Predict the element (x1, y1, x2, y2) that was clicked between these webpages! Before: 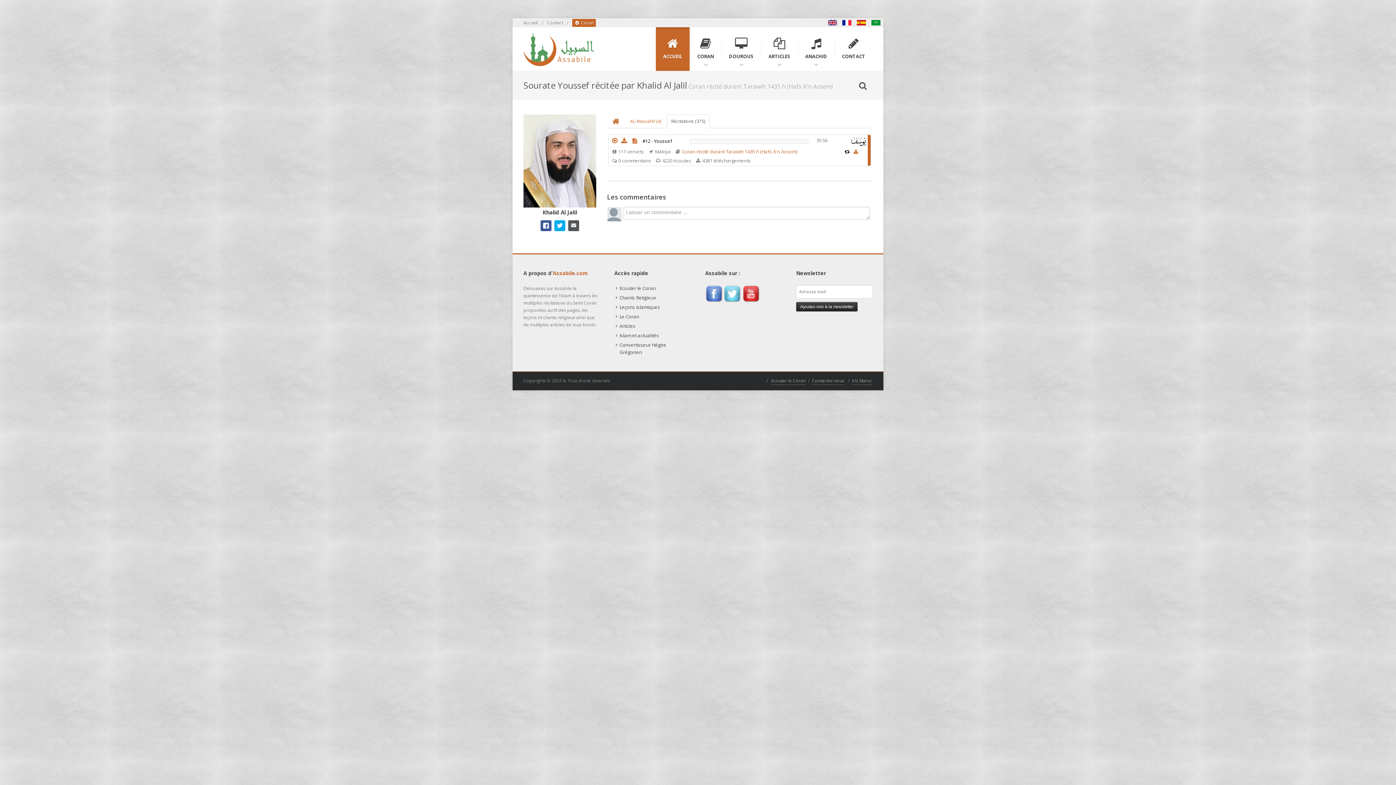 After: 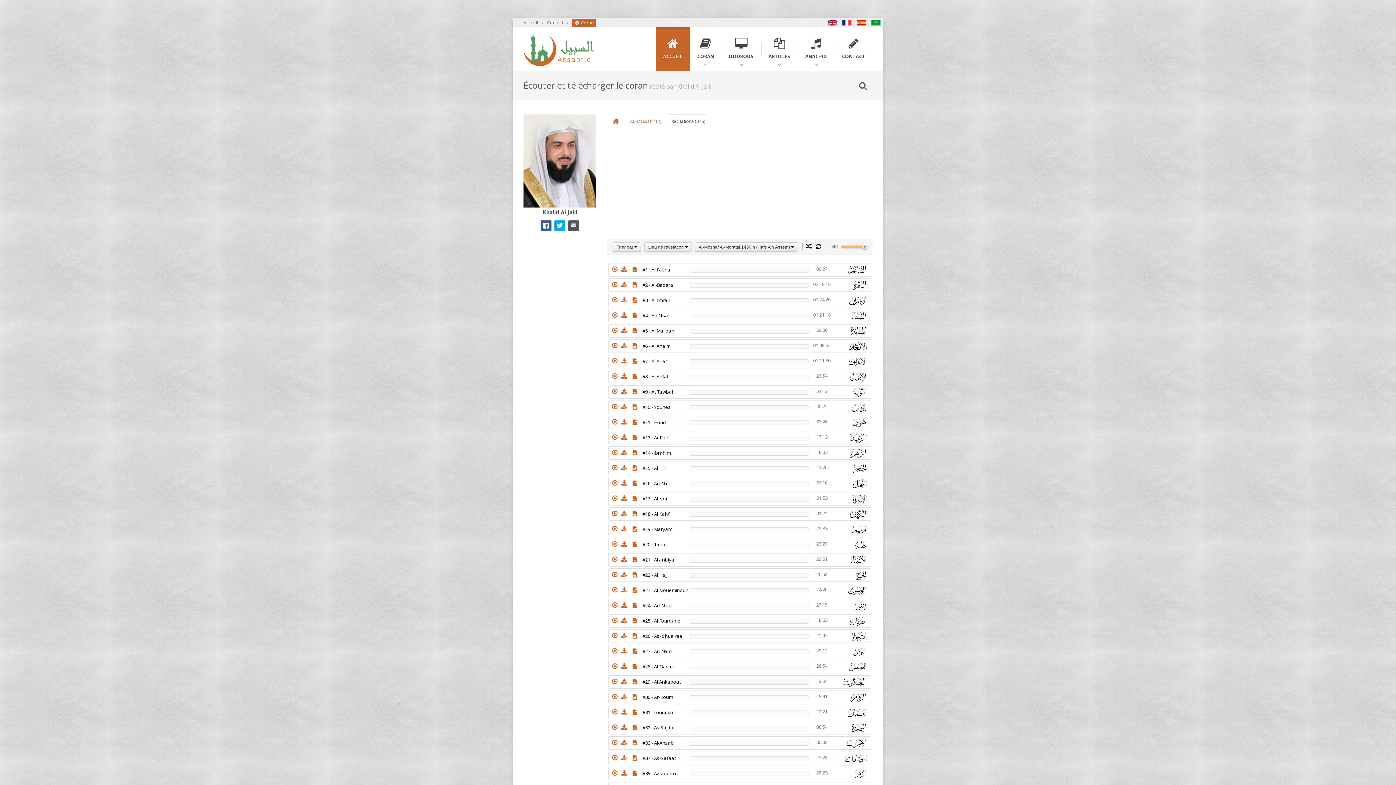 Action: bbox: (666, 114, 710, 128) label: Récitations (375)